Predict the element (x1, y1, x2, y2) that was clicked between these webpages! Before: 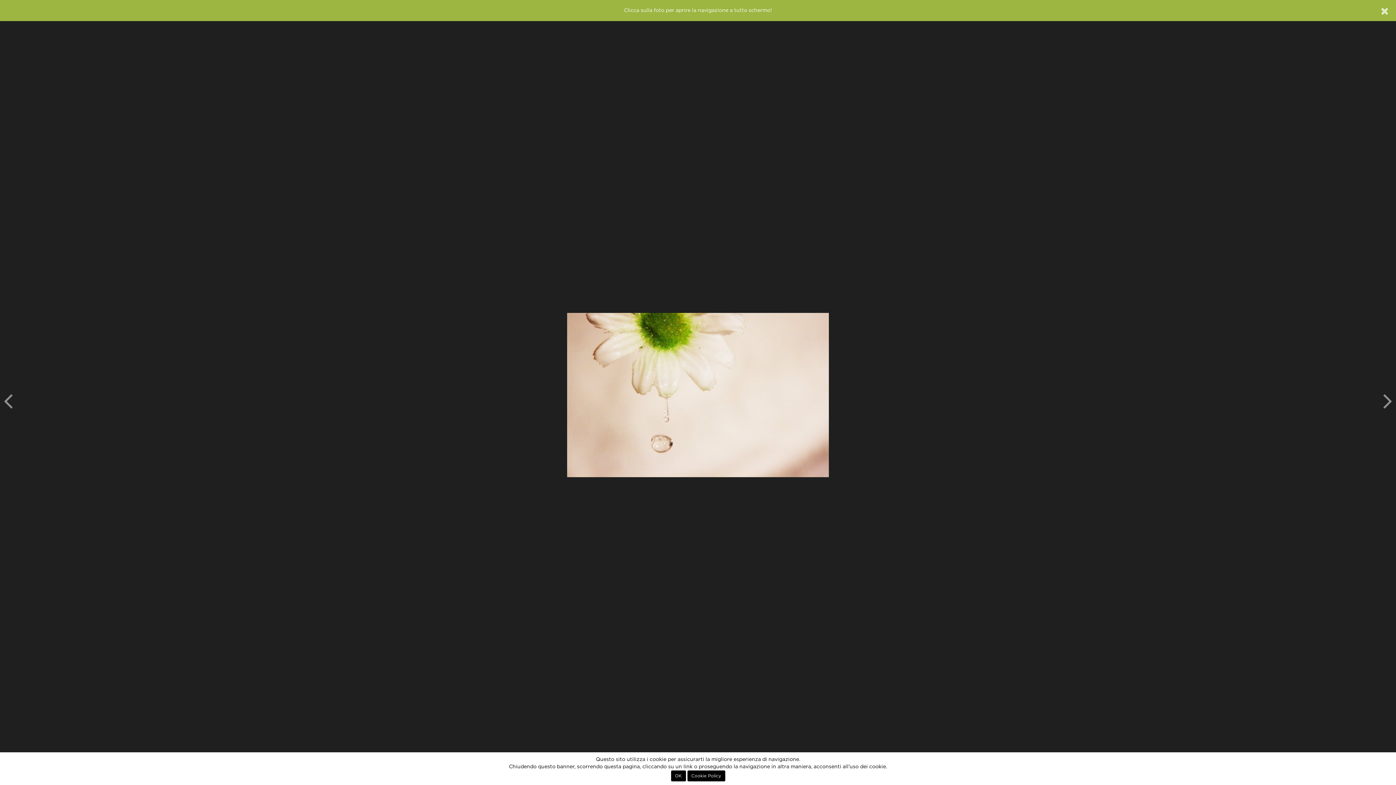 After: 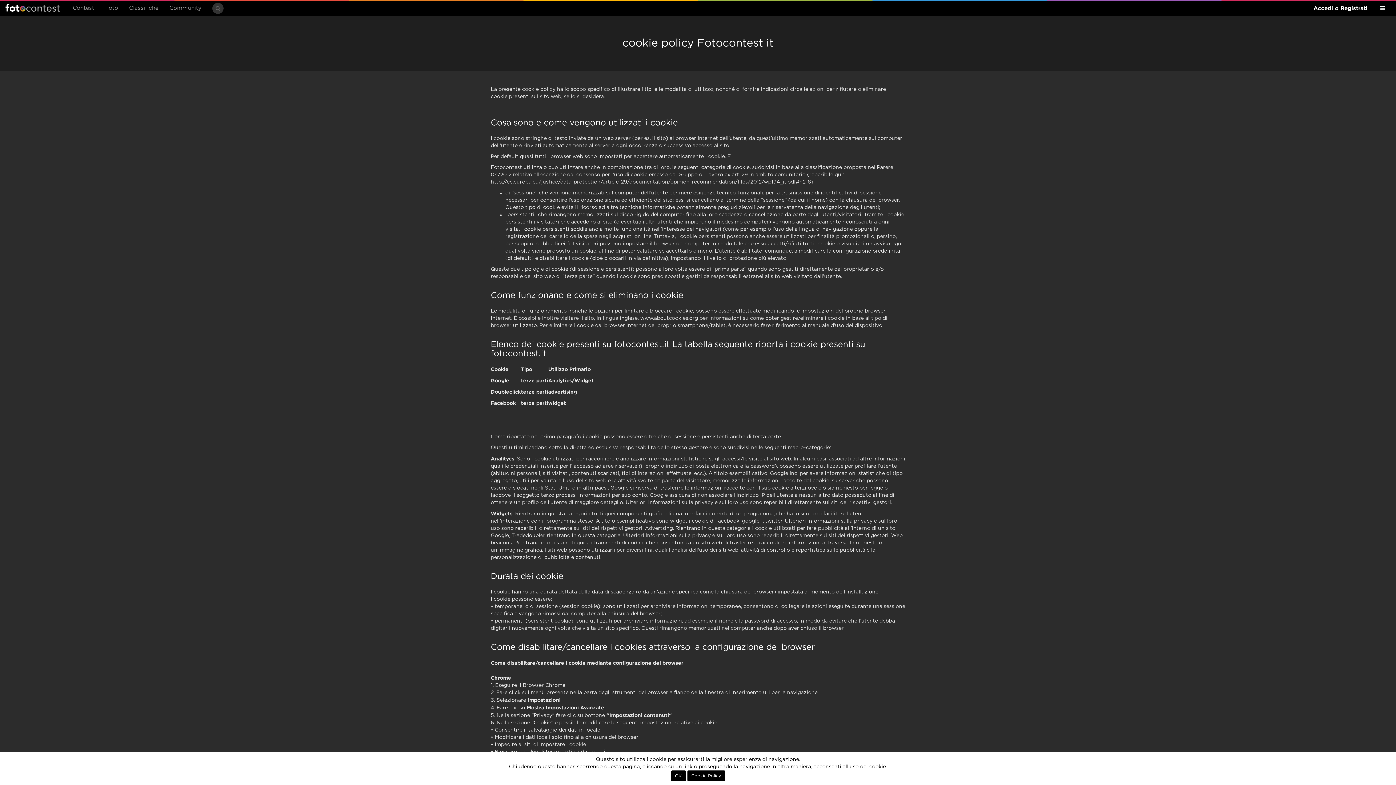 Action: bbox: (687, 770, 725, 781) label: Cookie Policy